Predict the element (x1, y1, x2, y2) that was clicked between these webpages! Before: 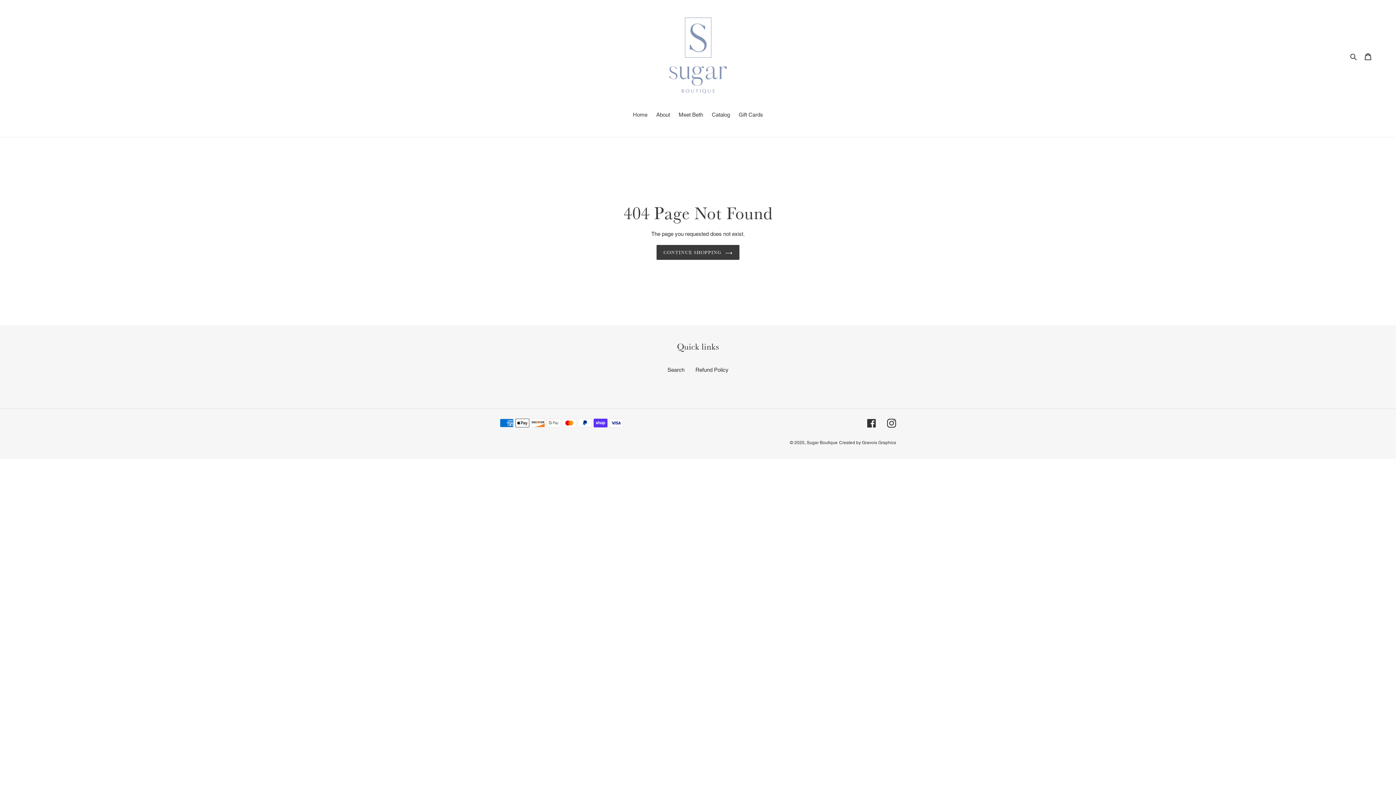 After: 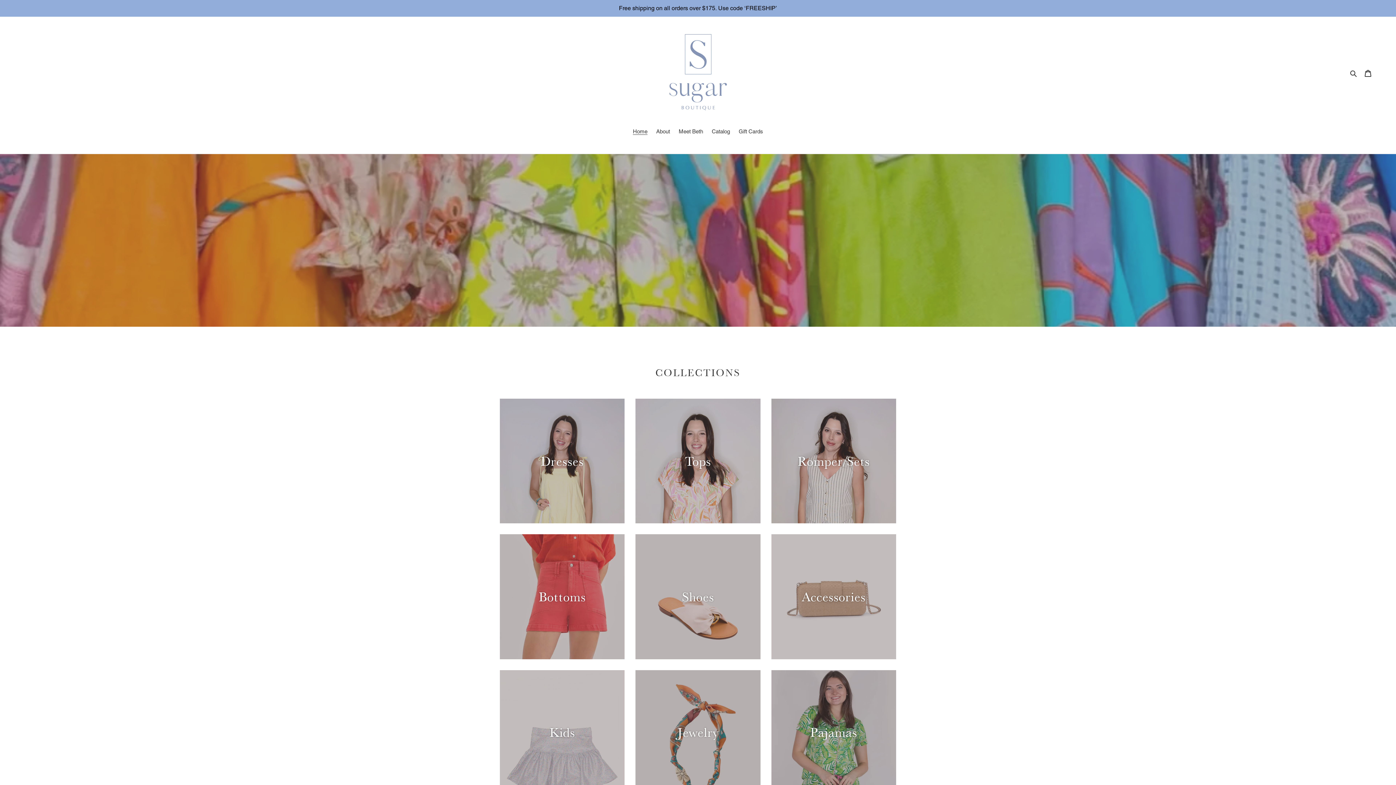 Action: label: Home bbox: (629, 110, 651, 120)